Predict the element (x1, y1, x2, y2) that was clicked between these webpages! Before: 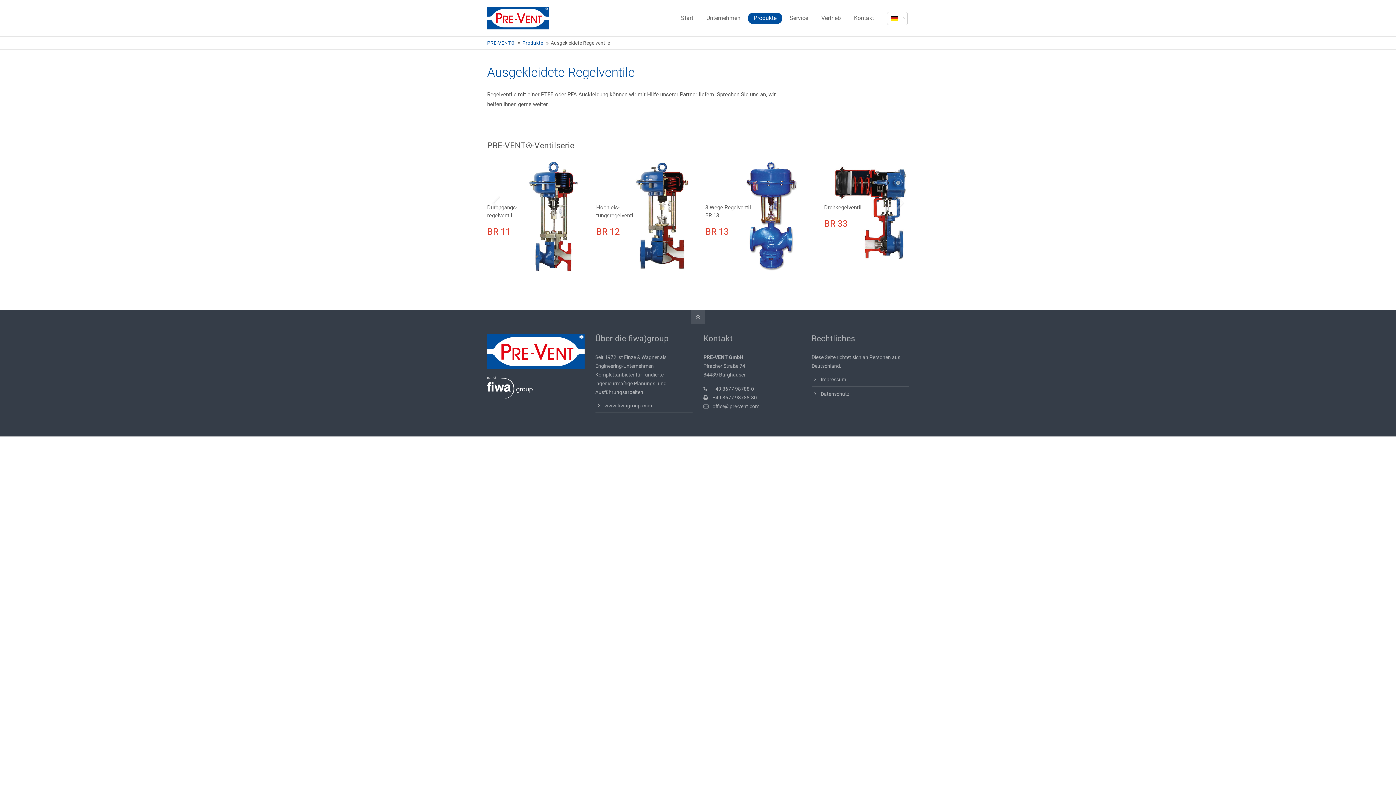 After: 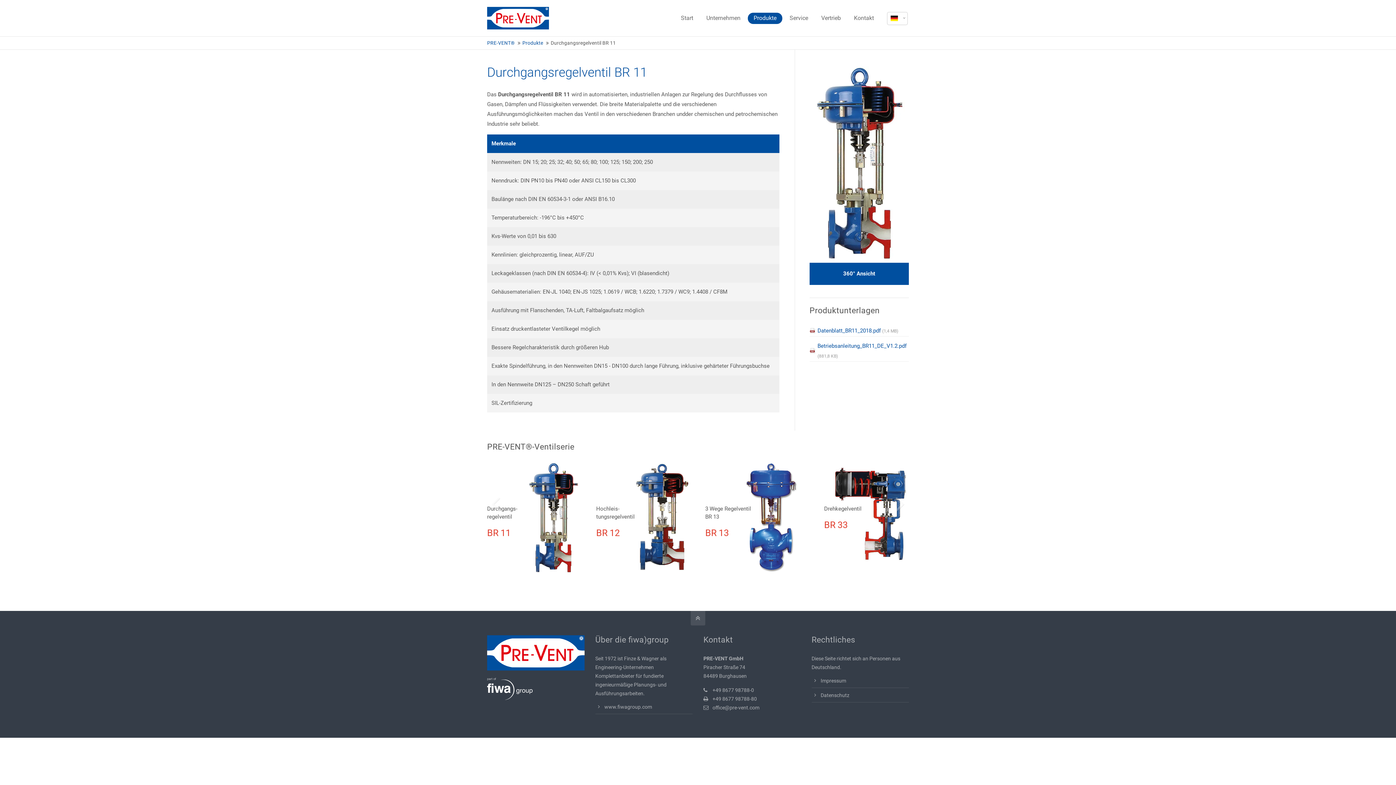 Action: bbox: (748, 0, 782, 36) label: Produkte